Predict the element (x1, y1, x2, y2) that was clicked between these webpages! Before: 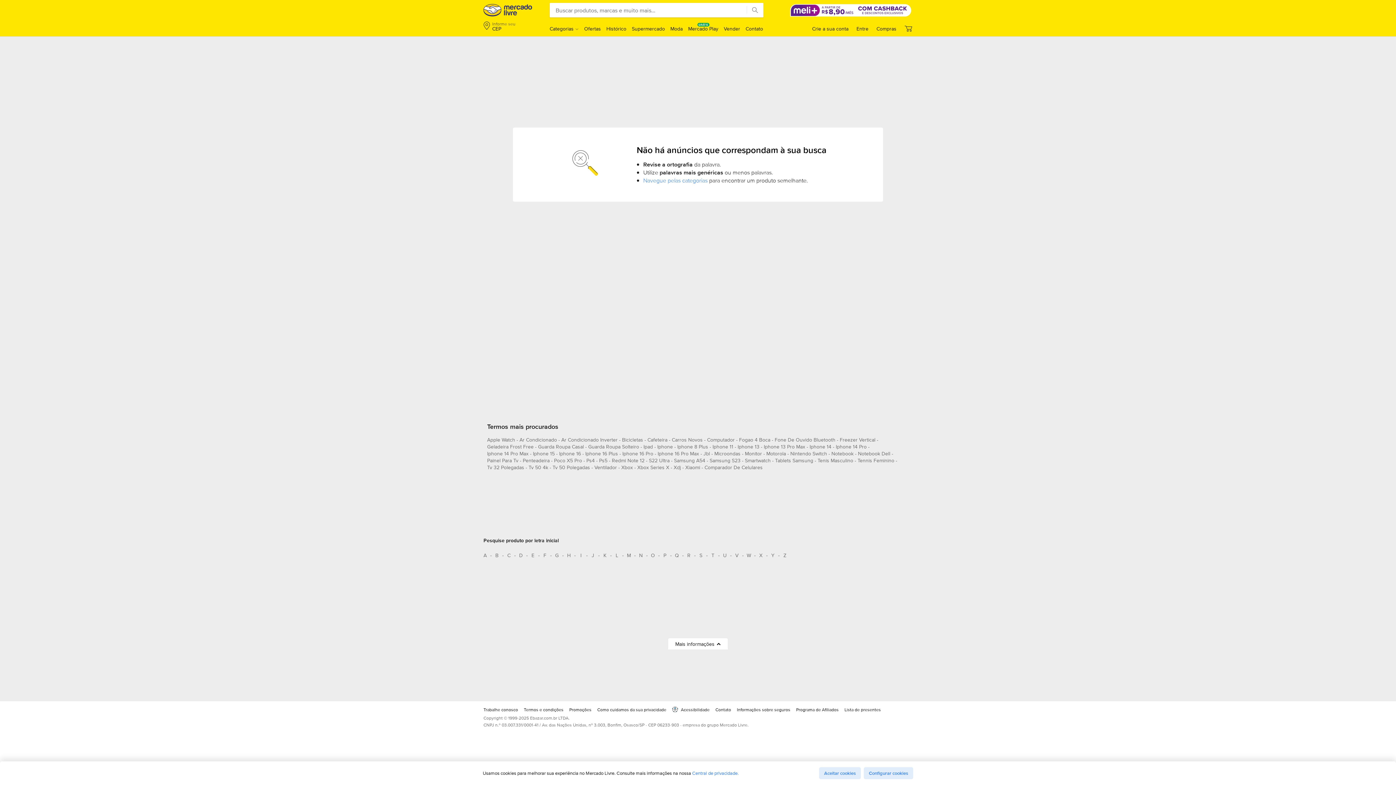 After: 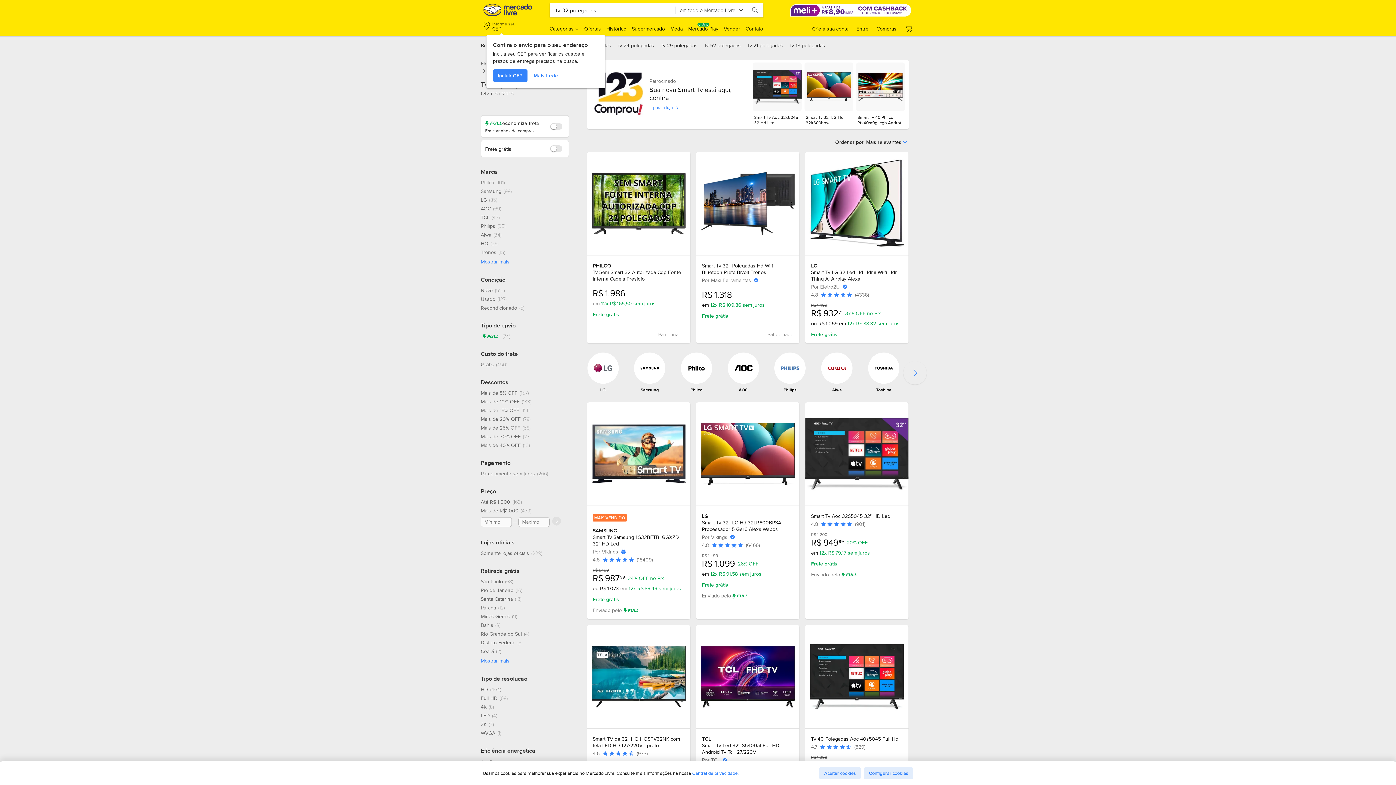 Action: label: tv 32 polegadas bbox: (487, 449, 524, 459)